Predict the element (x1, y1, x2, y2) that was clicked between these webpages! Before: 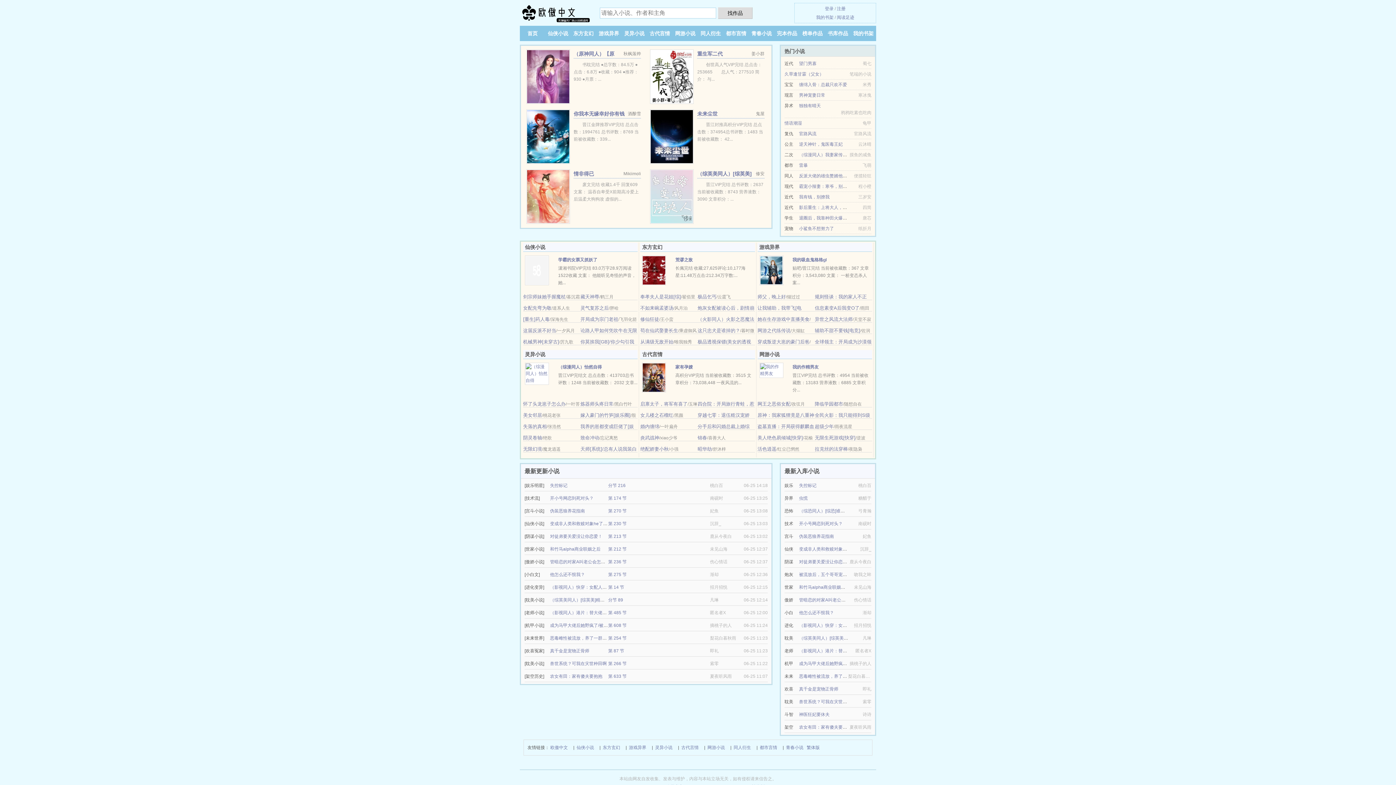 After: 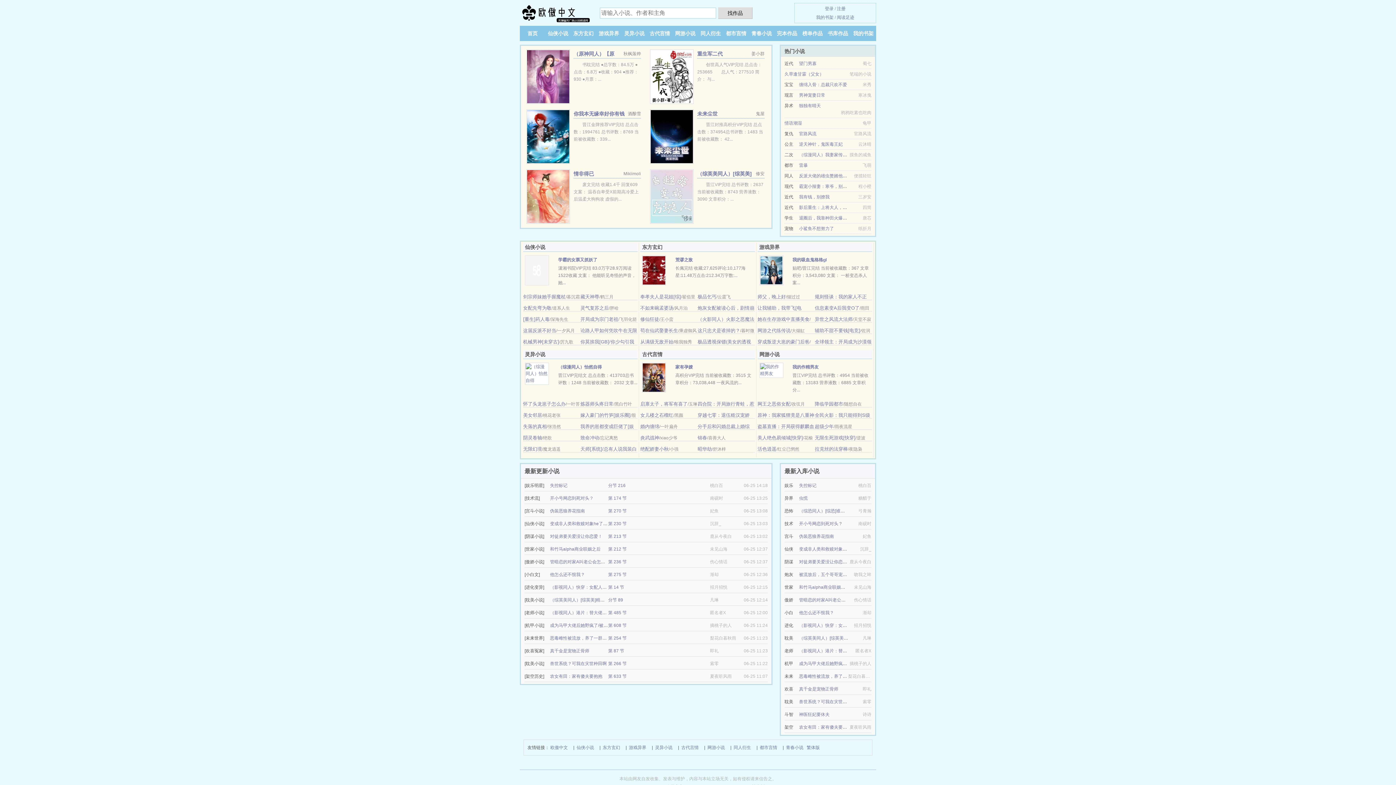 Action: bbox: (550, 610, 640, 615) label: （影视同人）港片：替大佬b拍片，女主叶子楣